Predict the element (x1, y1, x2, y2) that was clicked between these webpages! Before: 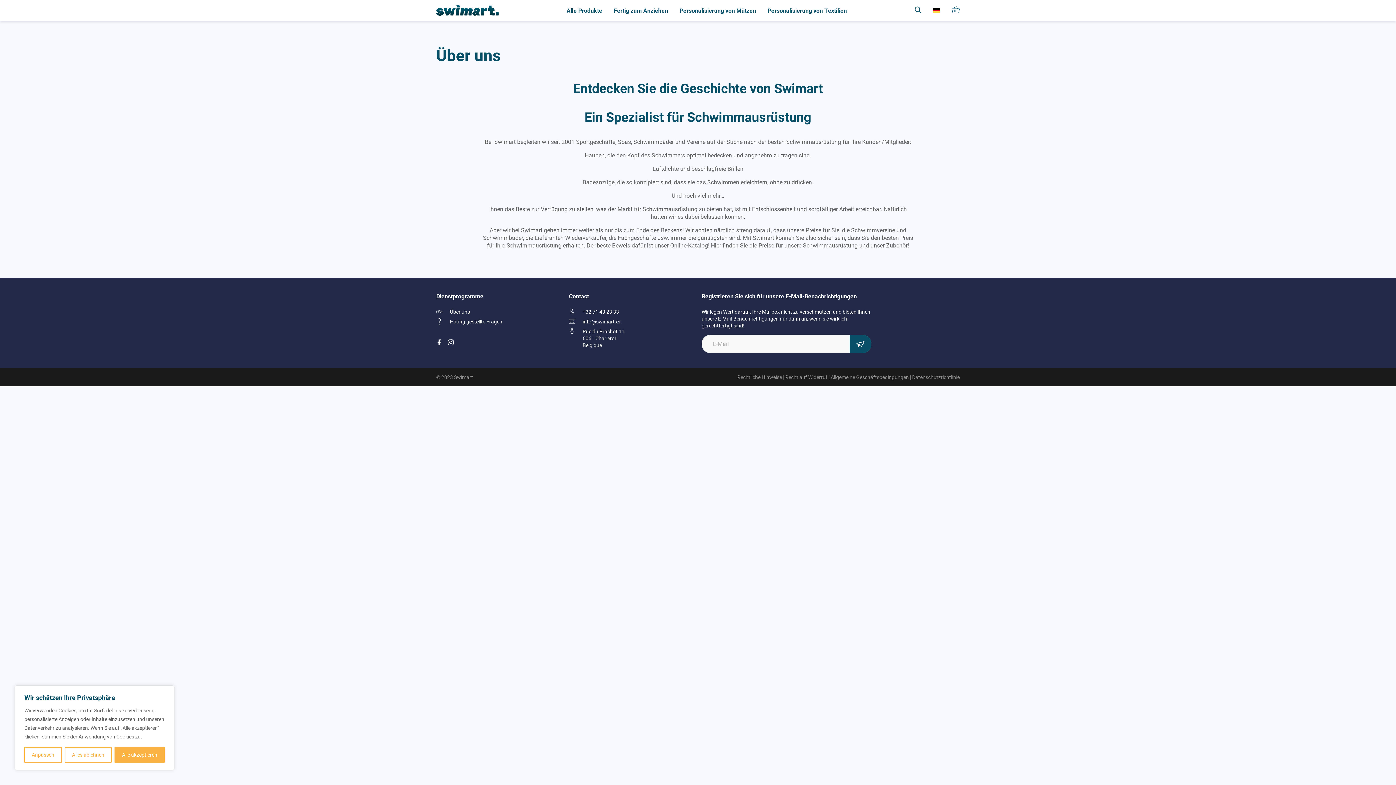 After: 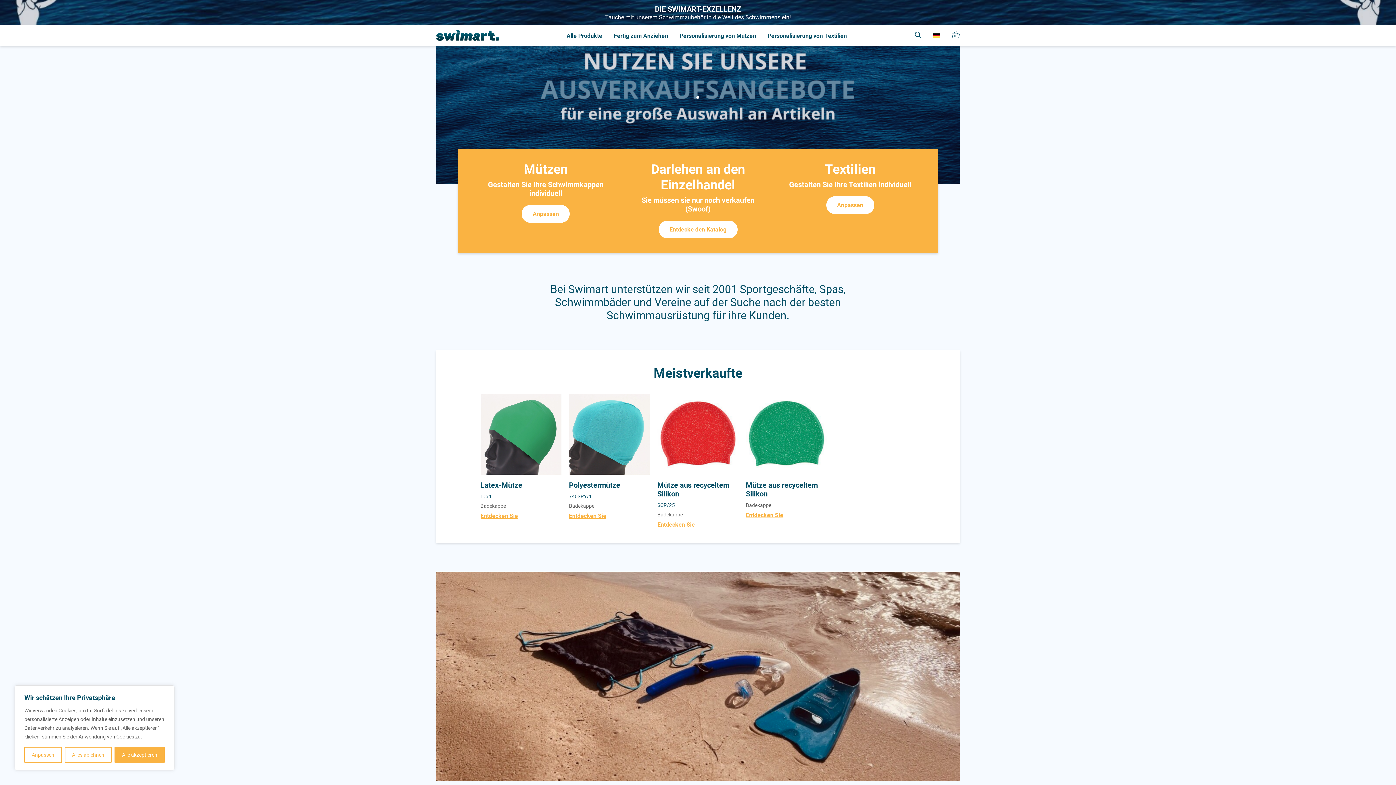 Action: bbox: (436, 5, 498, 15) label: Personnalisation de vos bonnets de natation